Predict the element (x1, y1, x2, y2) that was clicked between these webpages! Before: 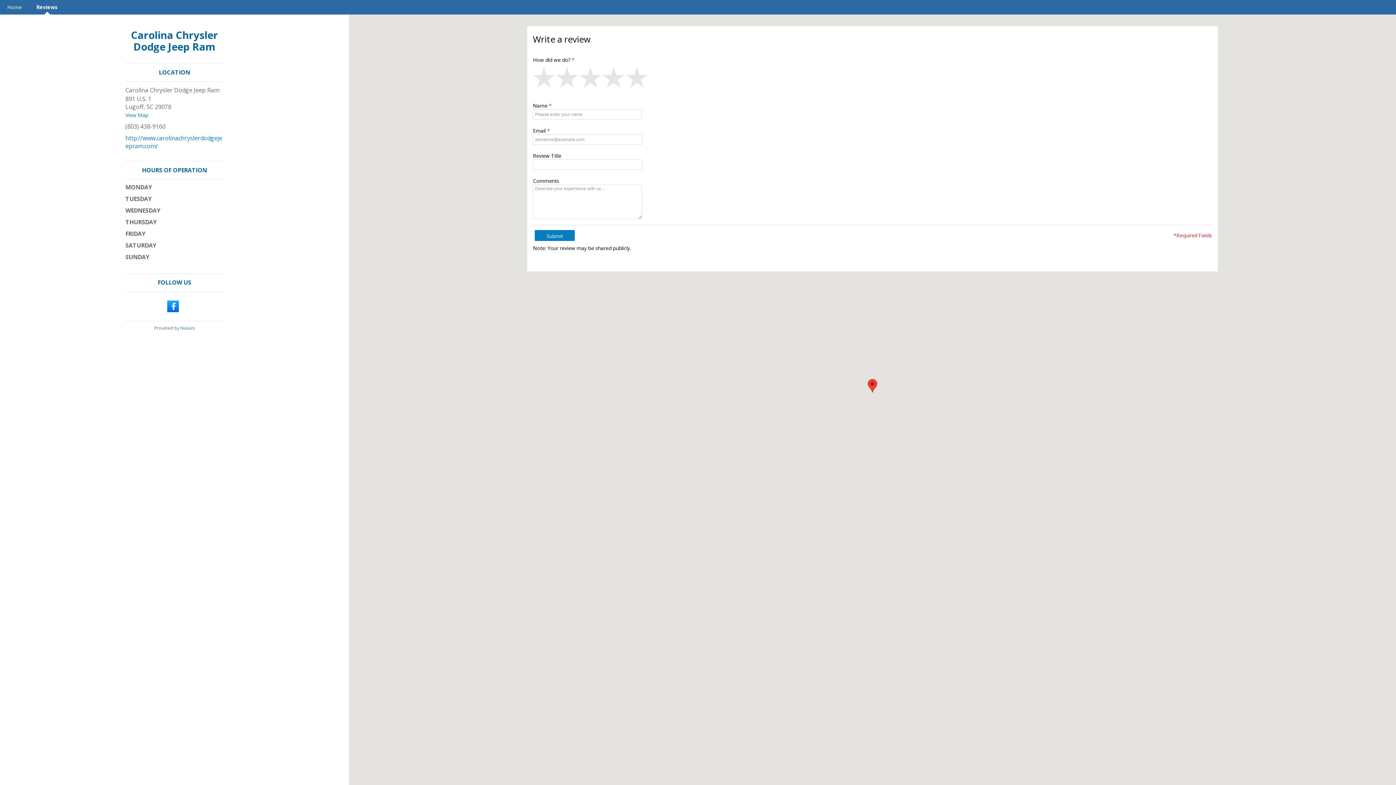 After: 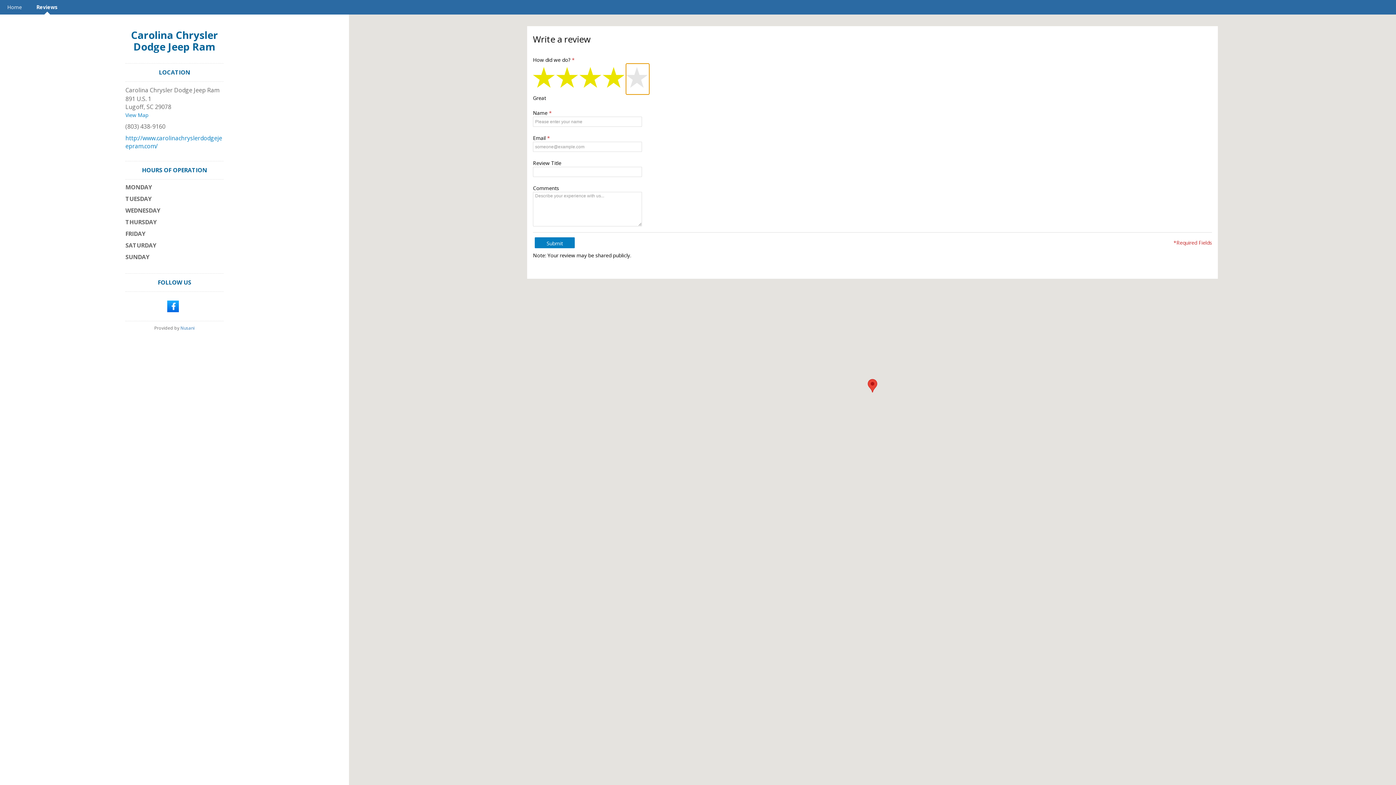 Action: bbox: (602, 63, 626, 94) label: 4 star